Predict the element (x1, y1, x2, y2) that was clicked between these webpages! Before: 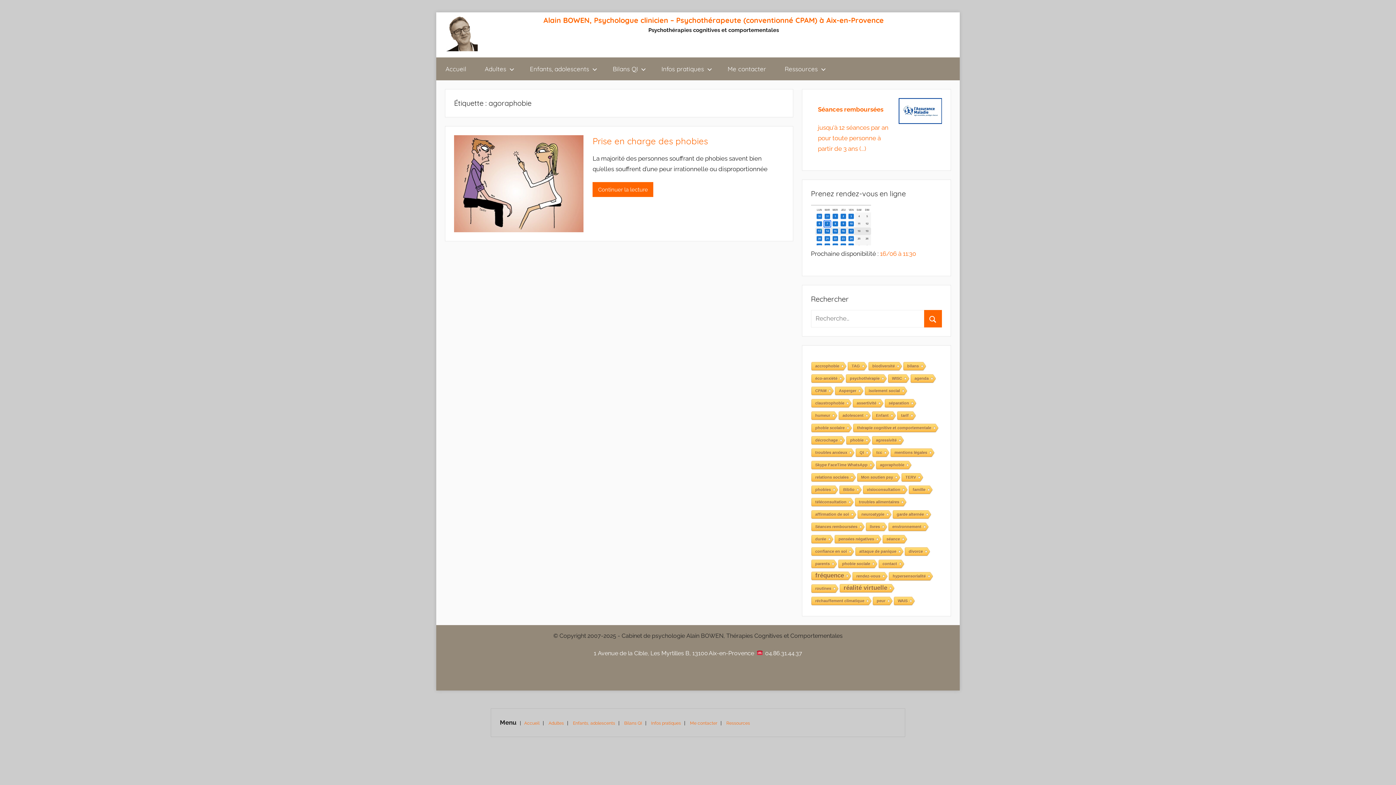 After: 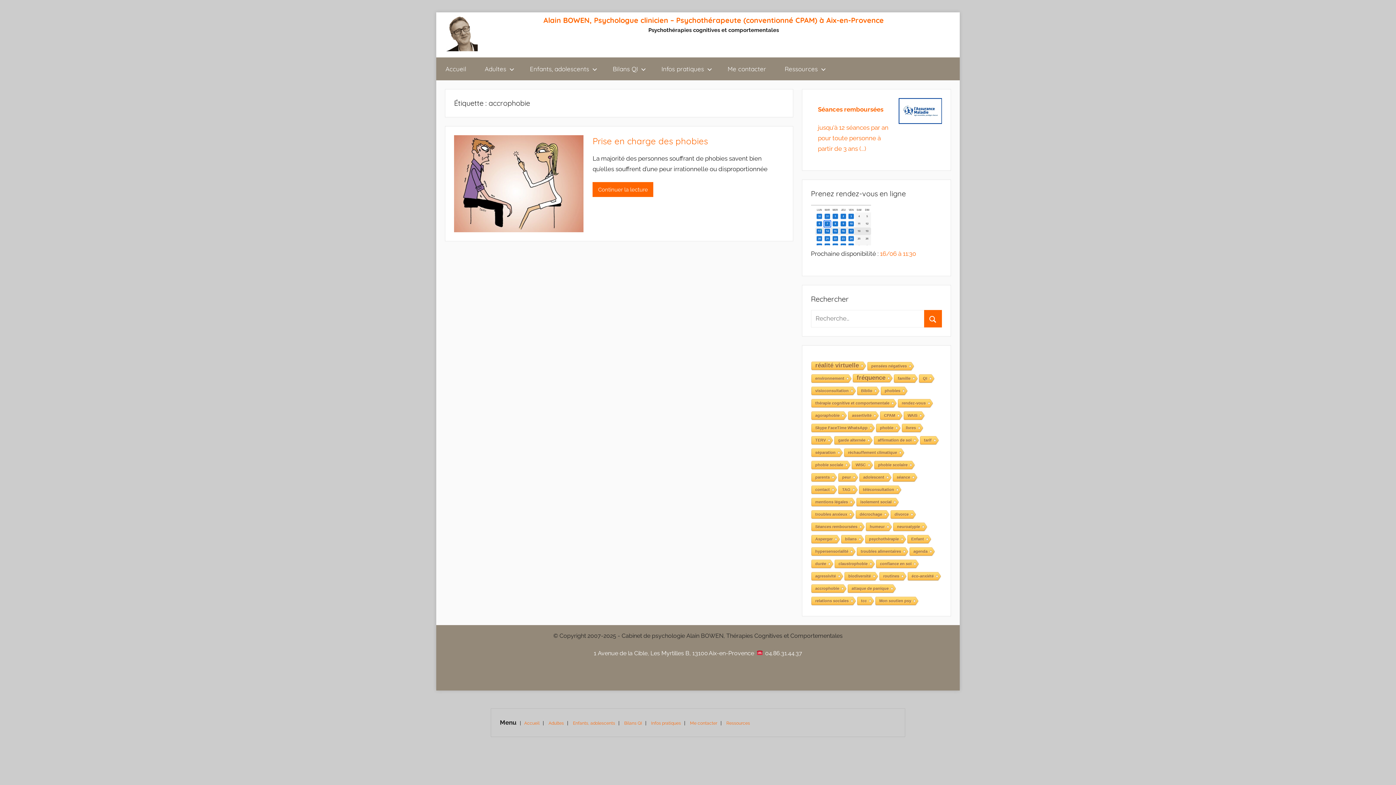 Action: bbox: (811, 362, 841, 371) label: accrophobie (1 élément)